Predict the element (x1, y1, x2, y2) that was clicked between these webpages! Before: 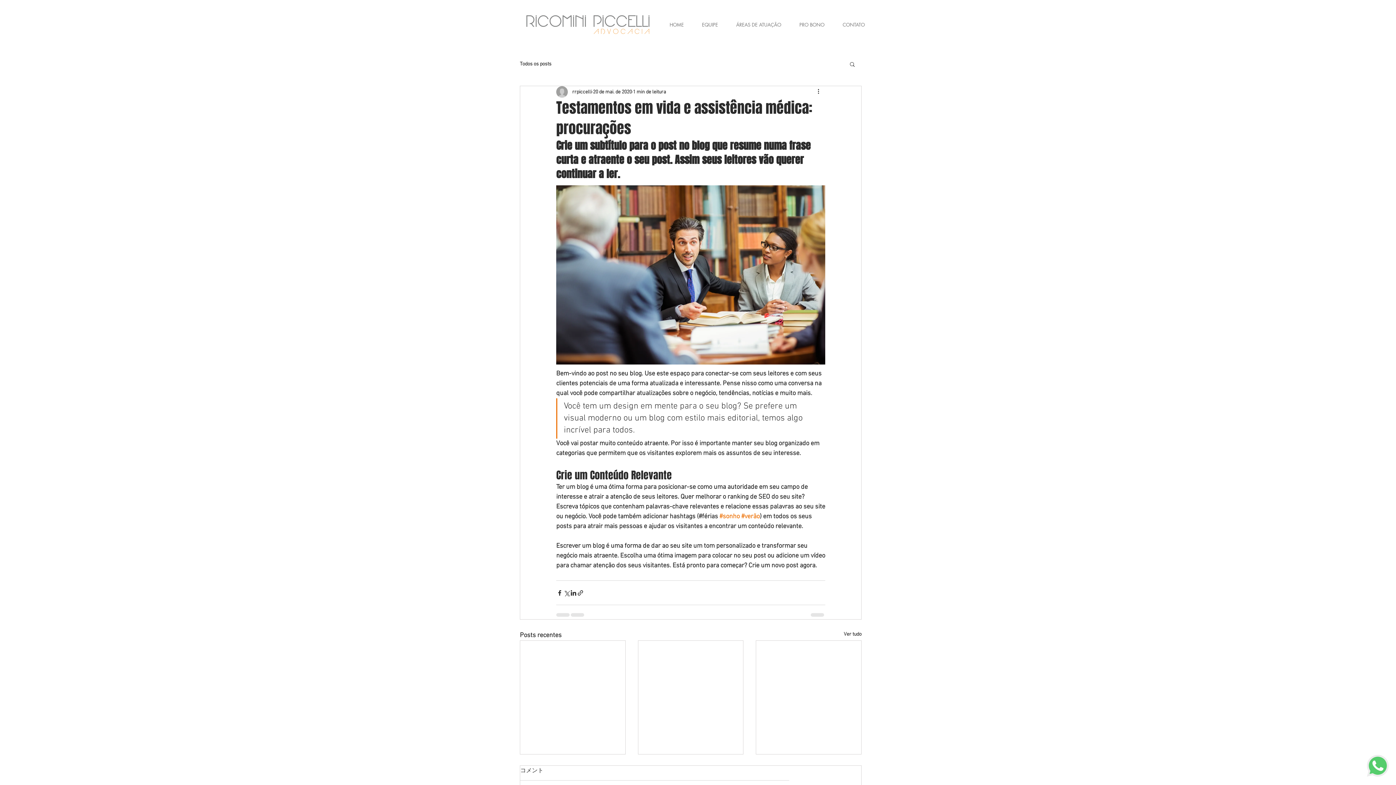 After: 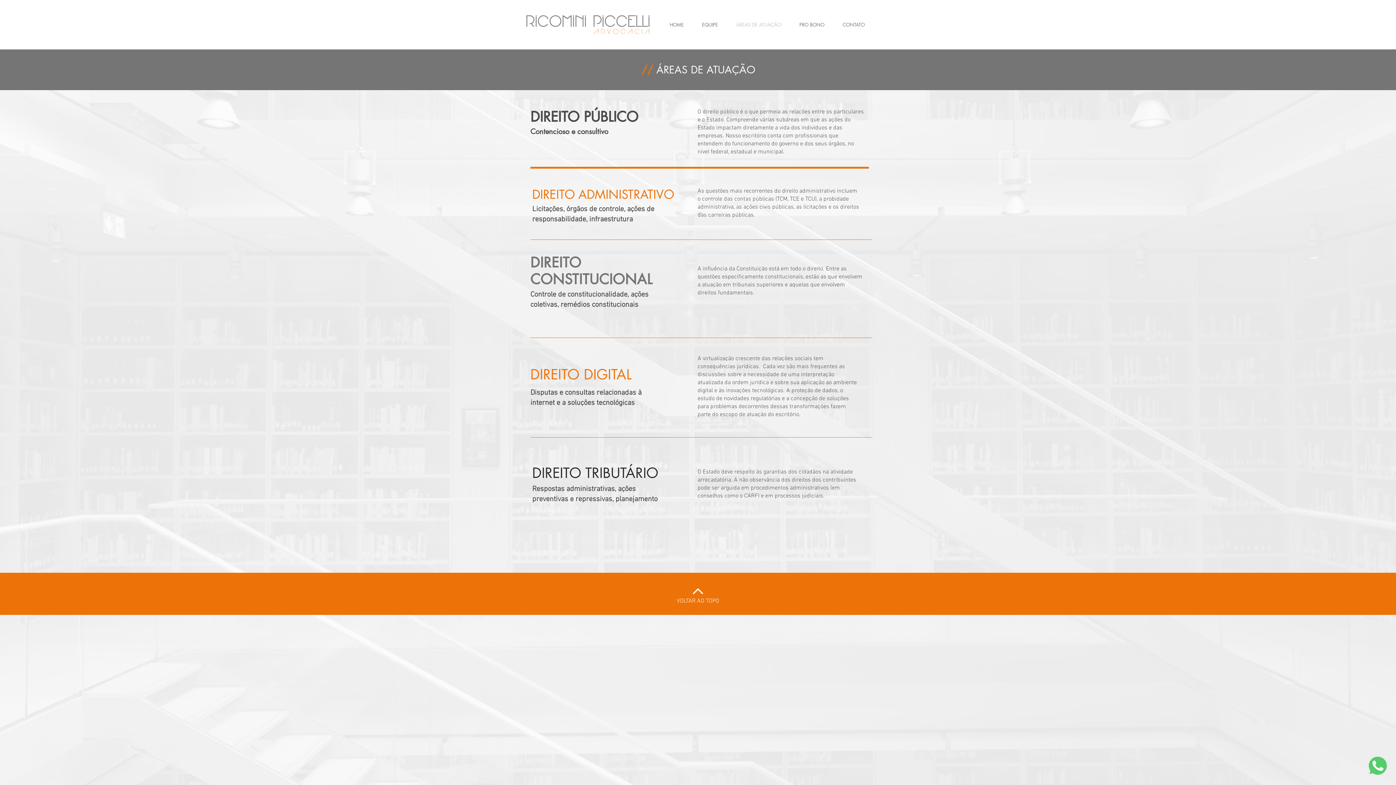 Action: label: ÁREAS DE ATUAÇÃO bbox: (727, 20, 790, 29)